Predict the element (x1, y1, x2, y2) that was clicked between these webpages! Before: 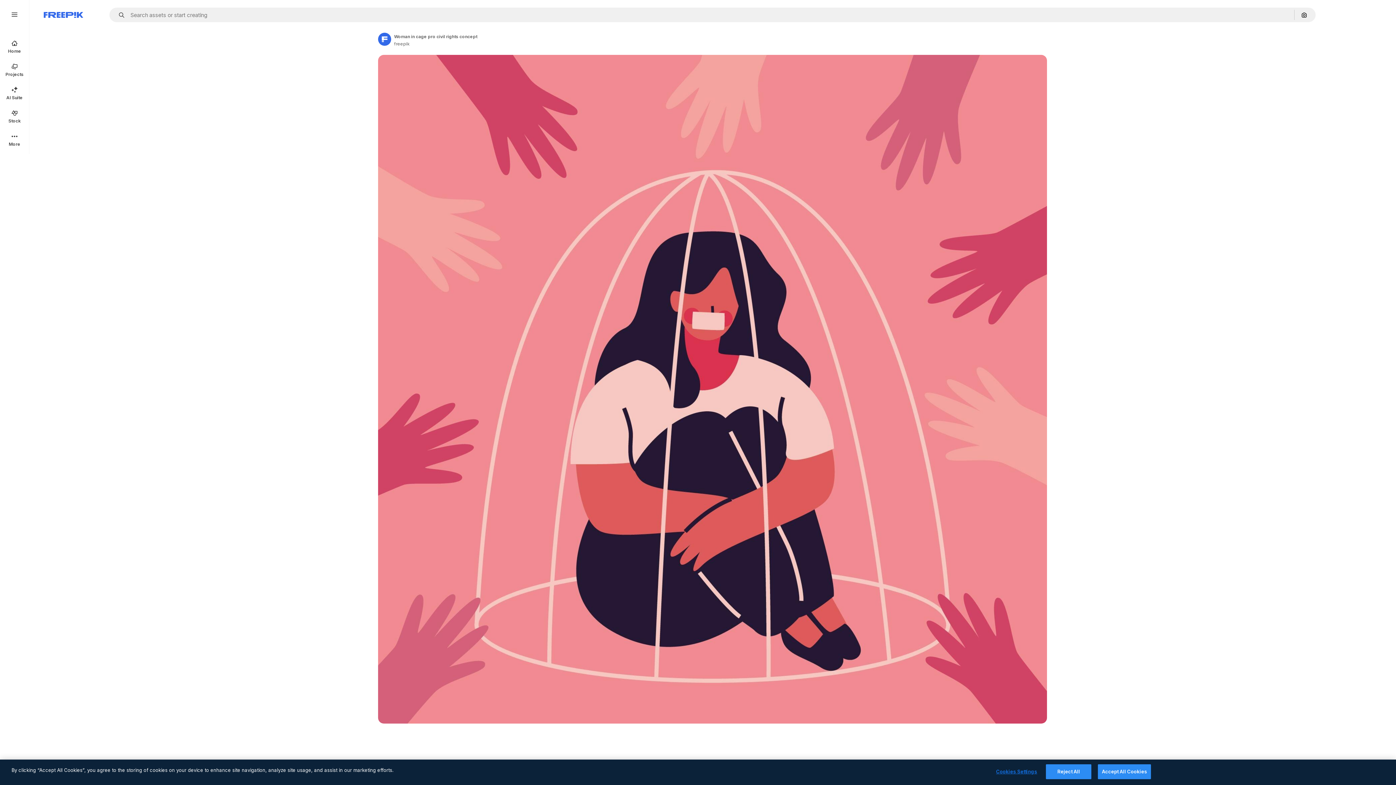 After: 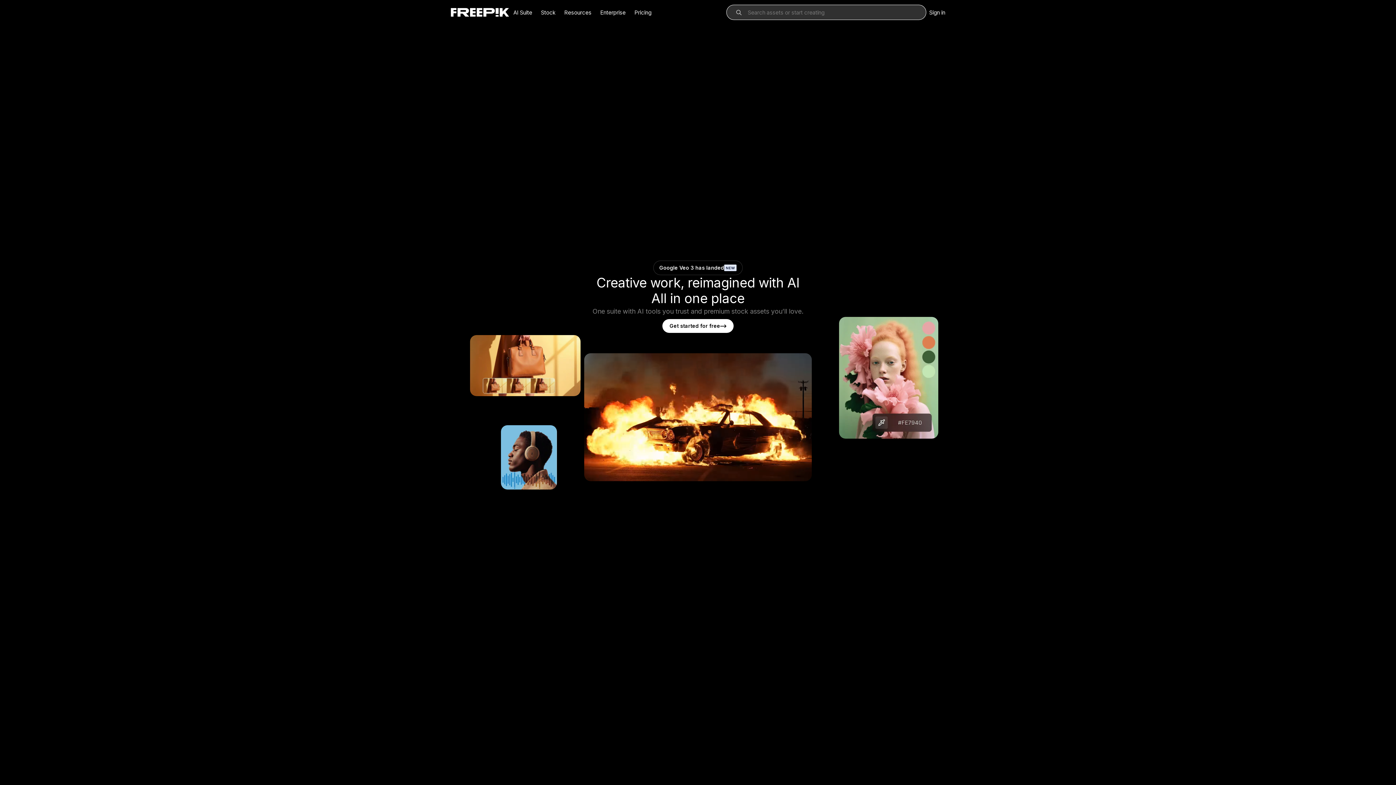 Action: bbox: (0, 34, 29, 58) label: Home